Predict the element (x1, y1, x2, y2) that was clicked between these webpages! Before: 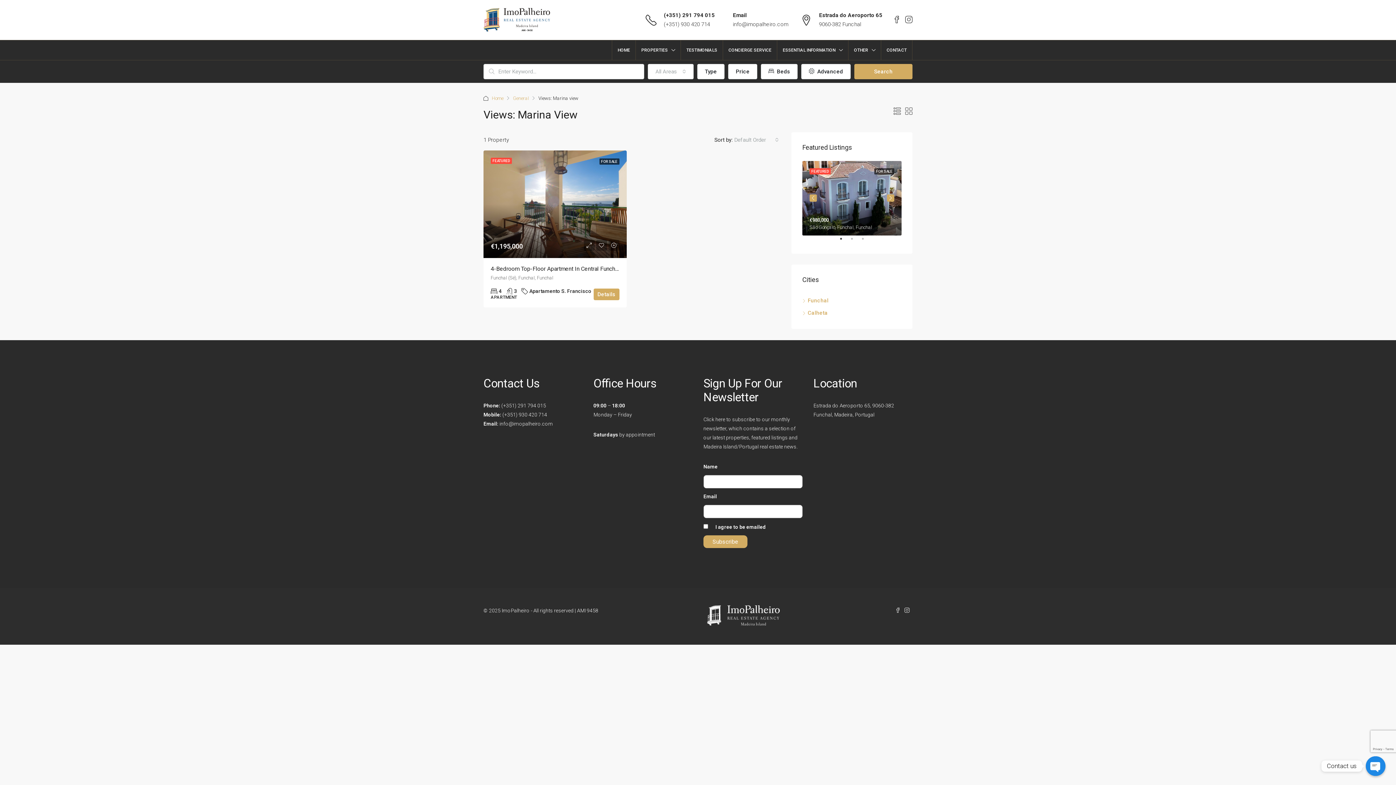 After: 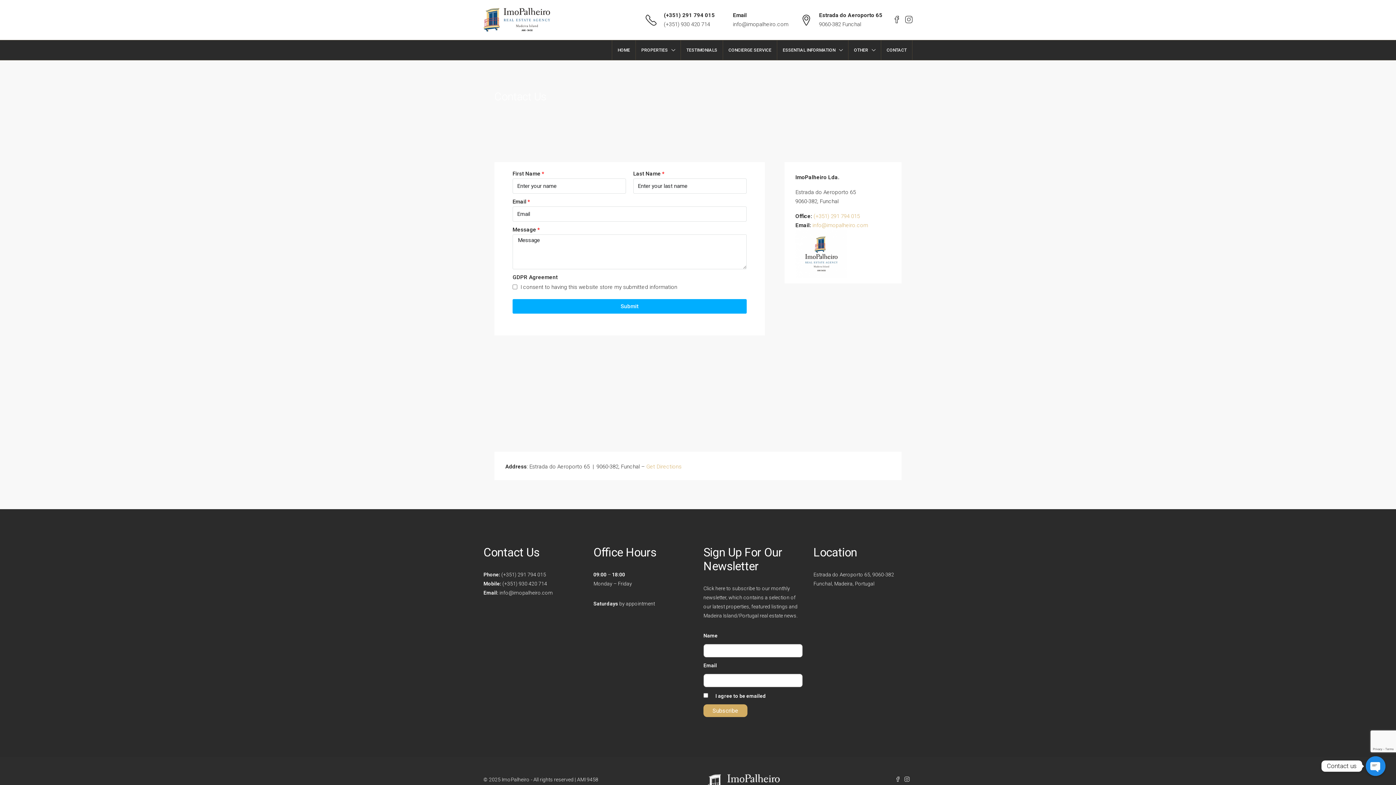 Action: bbox: (881, 40, 912, 60) label: CONTACT